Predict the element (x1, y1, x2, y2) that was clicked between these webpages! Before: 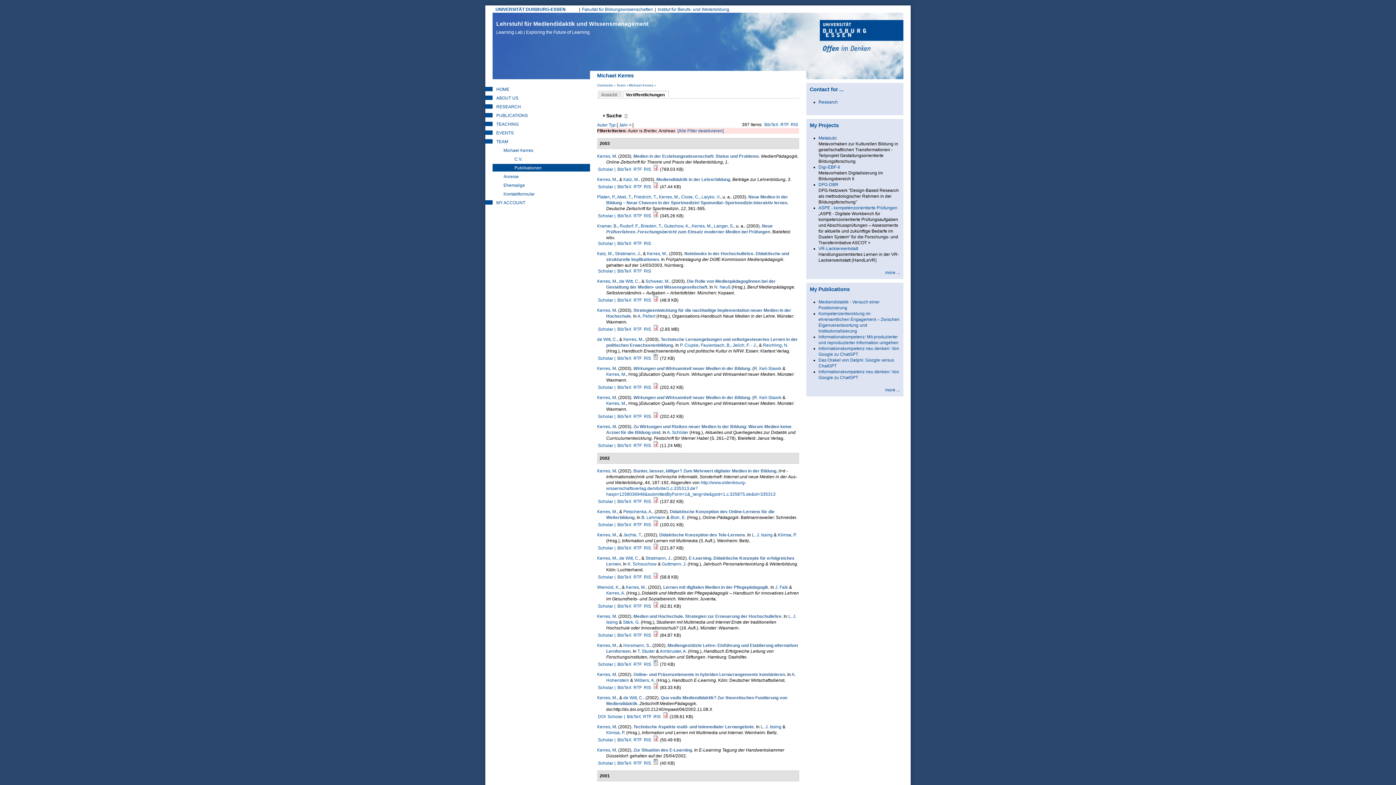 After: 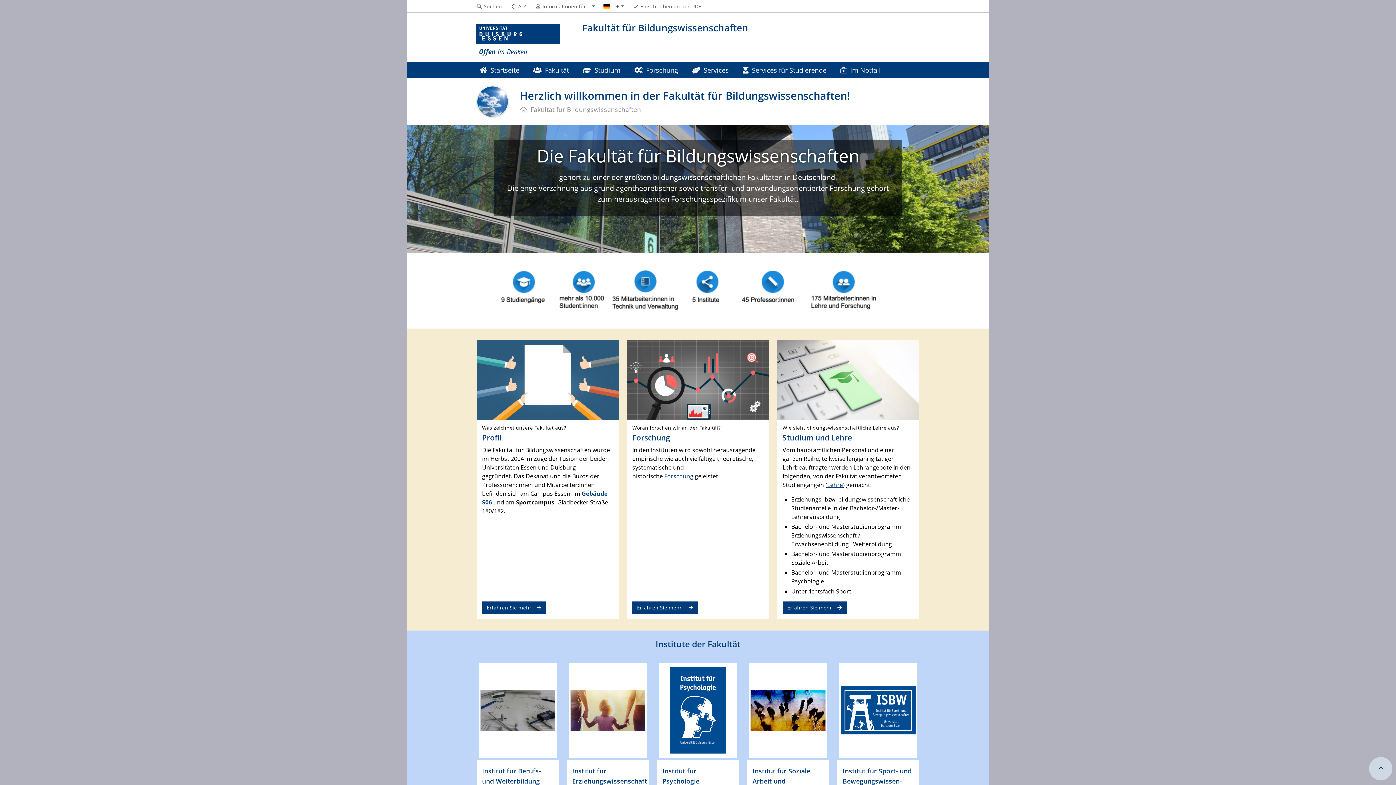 Action: label: Fakultät für Bildungswissenschaften bbox: (580, 6, 654, 12)